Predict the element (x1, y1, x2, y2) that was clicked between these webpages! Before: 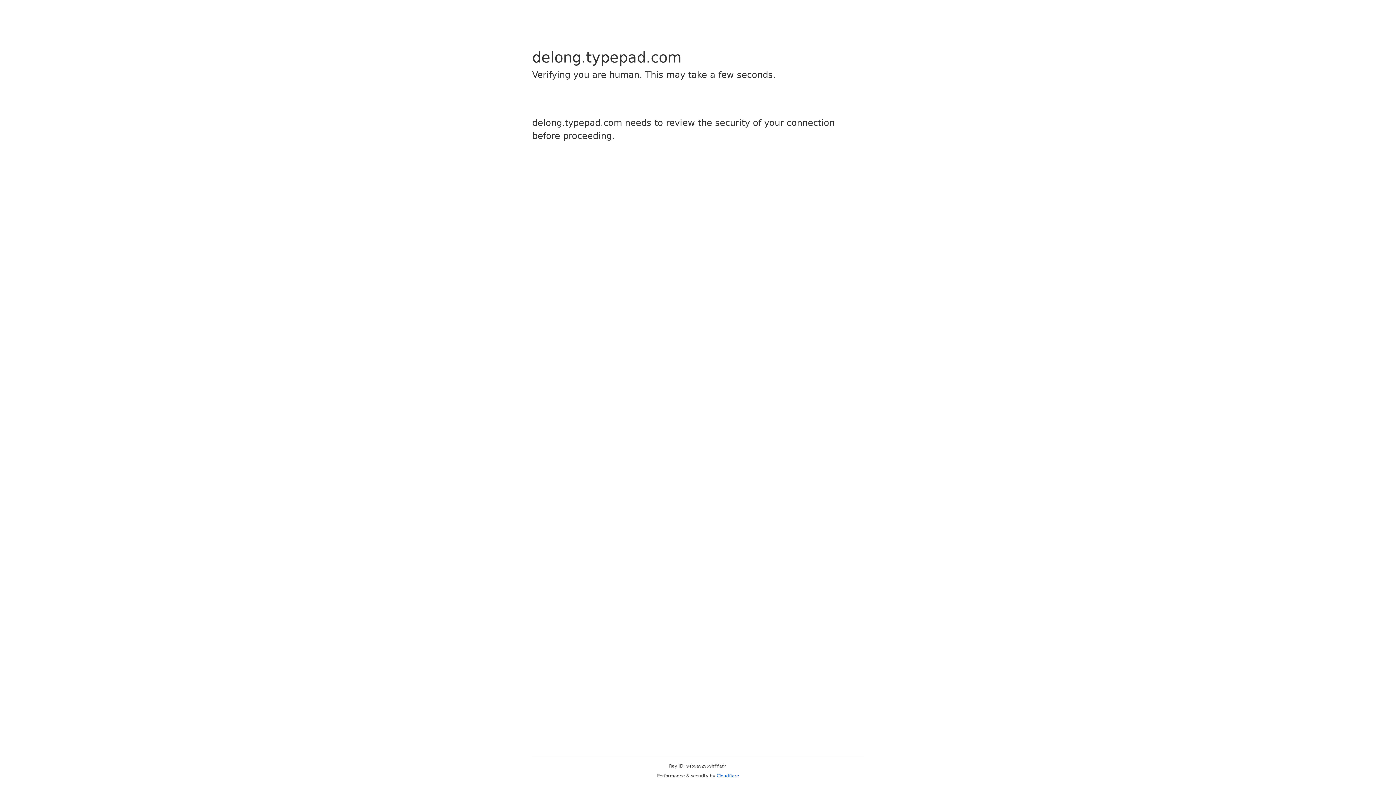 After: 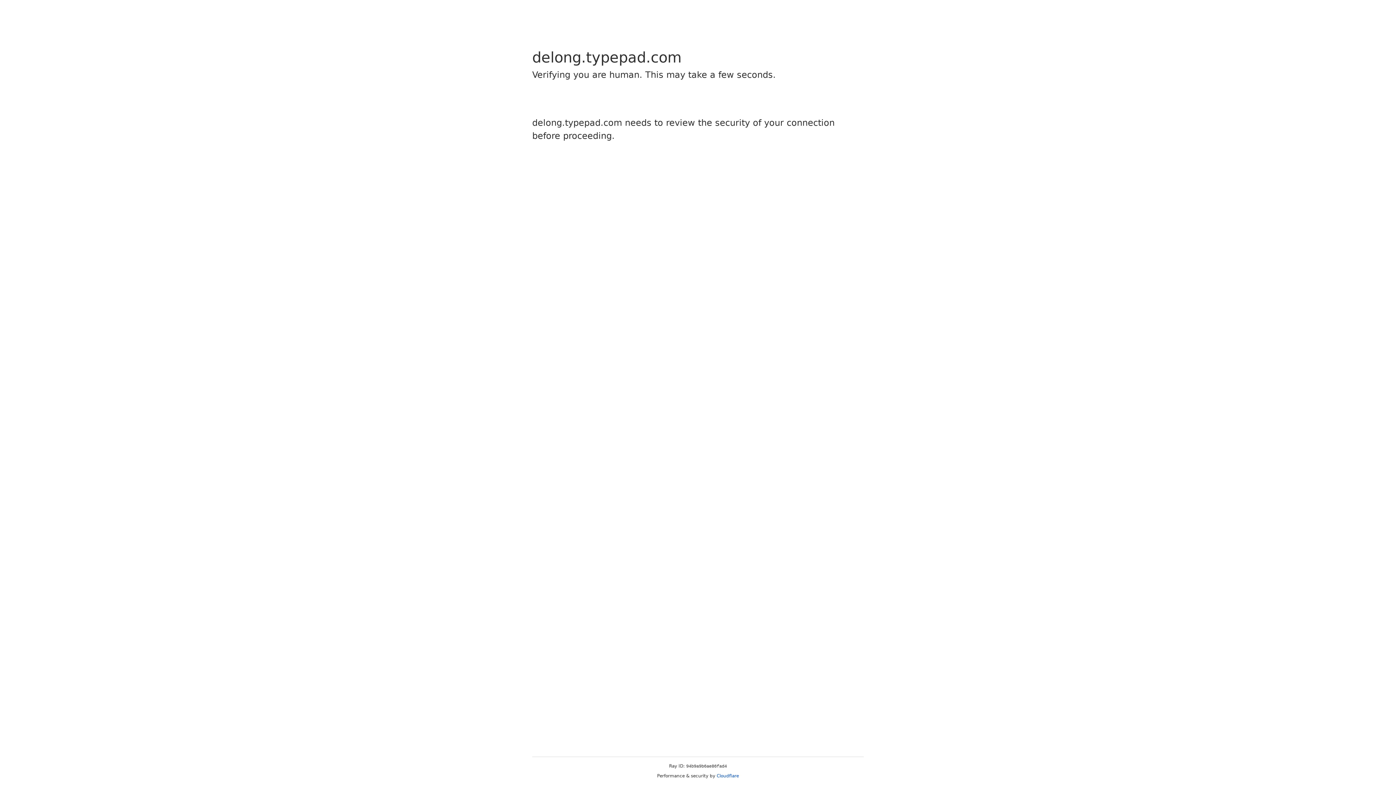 Action: label: Cloudflare bbox: (716, 773, 739, 778)